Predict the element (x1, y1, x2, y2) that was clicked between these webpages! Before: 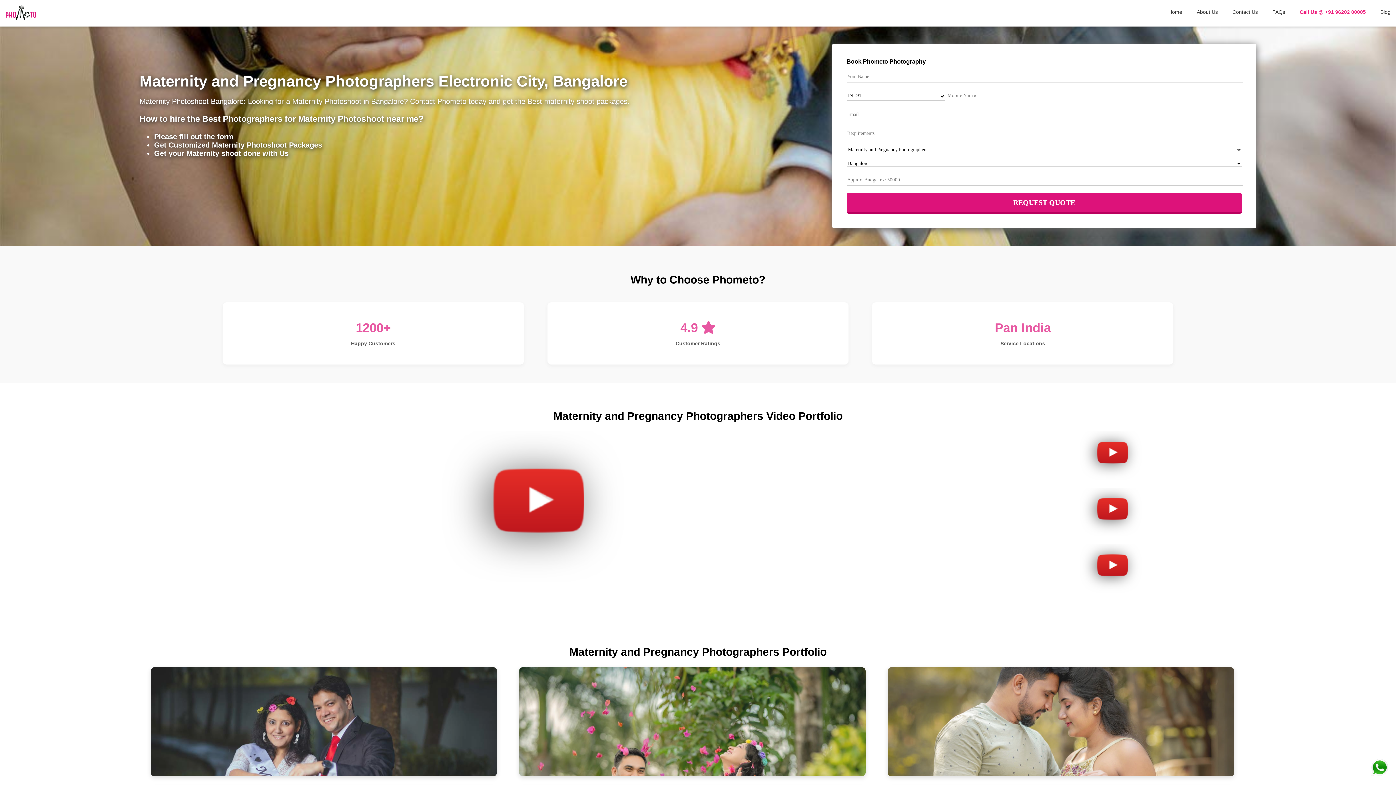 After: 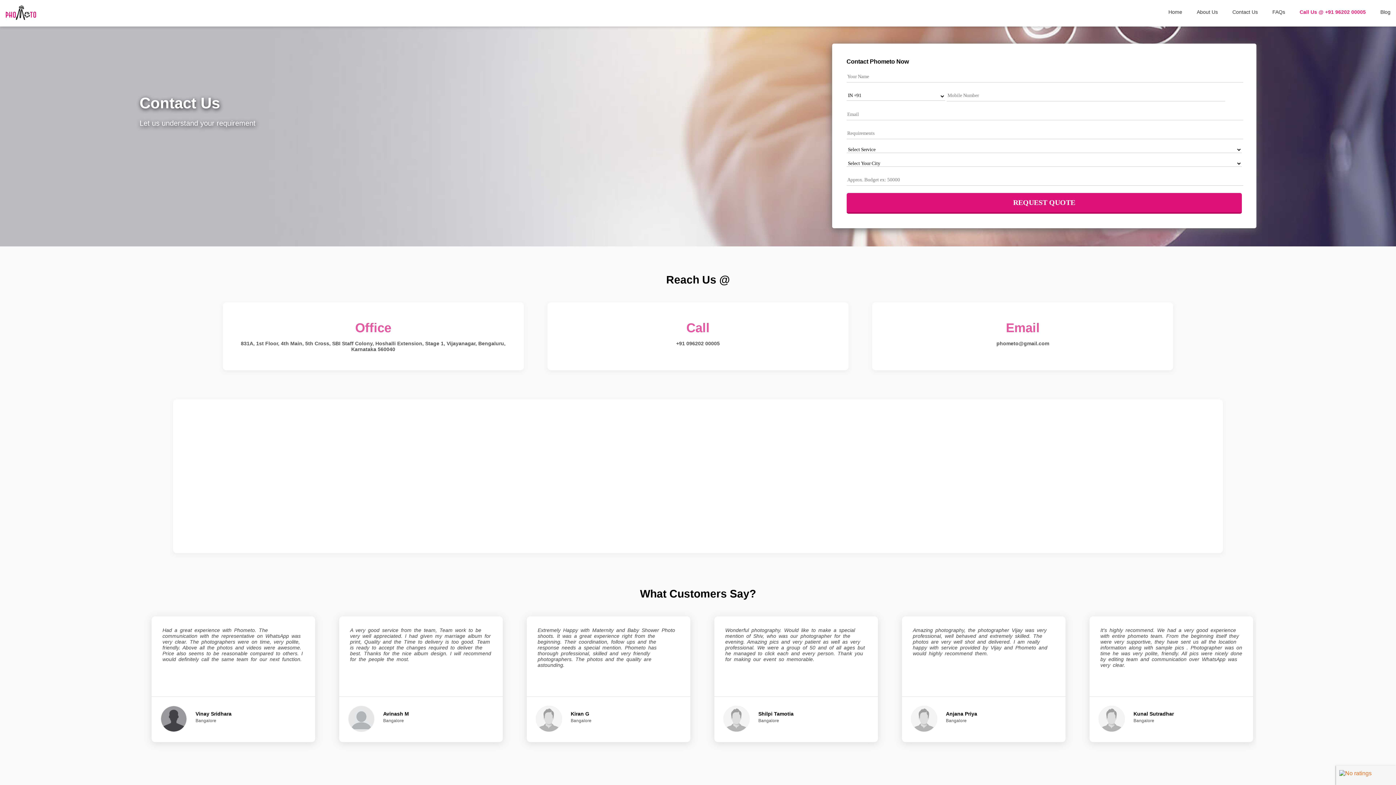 Action: bbox: (1232, 9, 1258, 14) label: Contact Us